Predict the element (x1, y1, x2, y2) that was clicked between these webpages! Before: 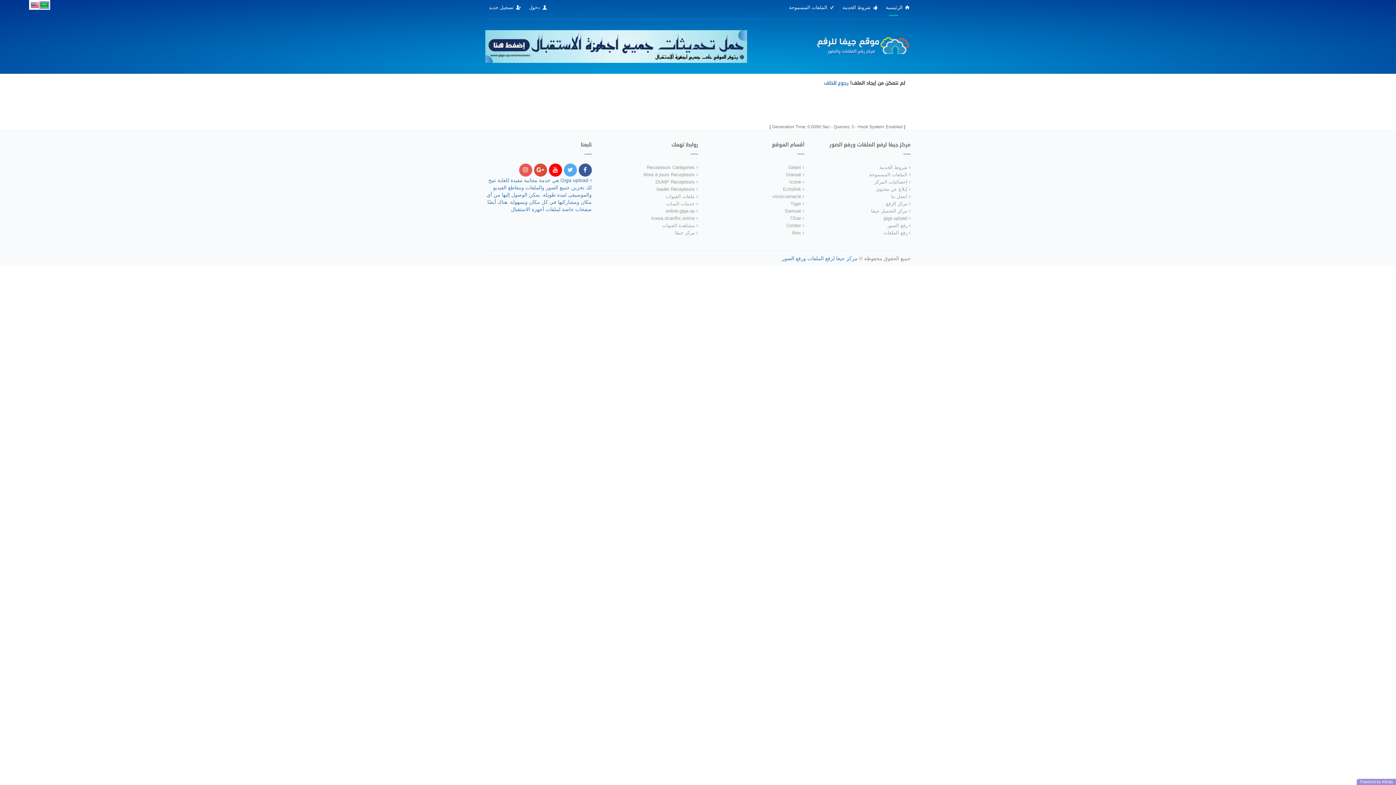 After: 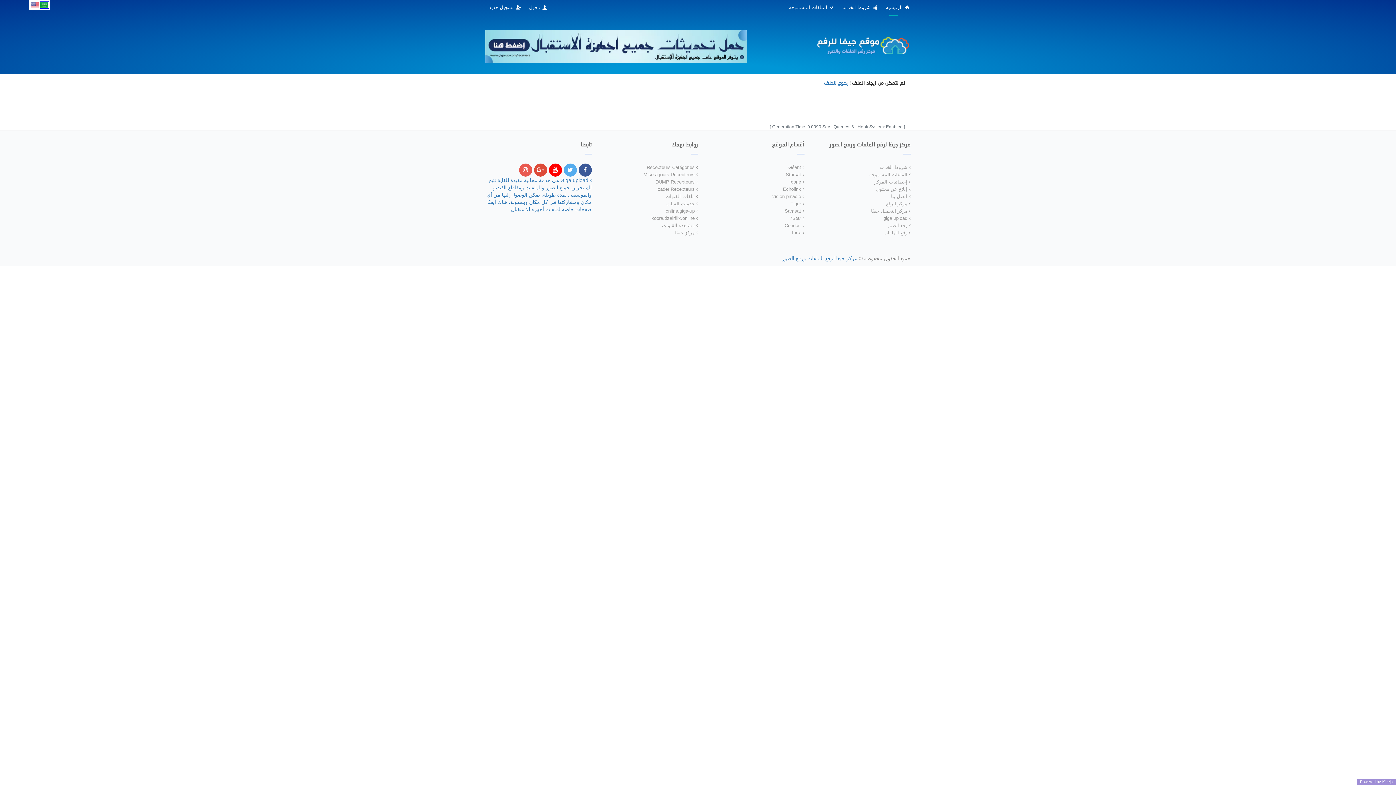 Action: bbox: (786, 222, 804, 228) label:  Condor